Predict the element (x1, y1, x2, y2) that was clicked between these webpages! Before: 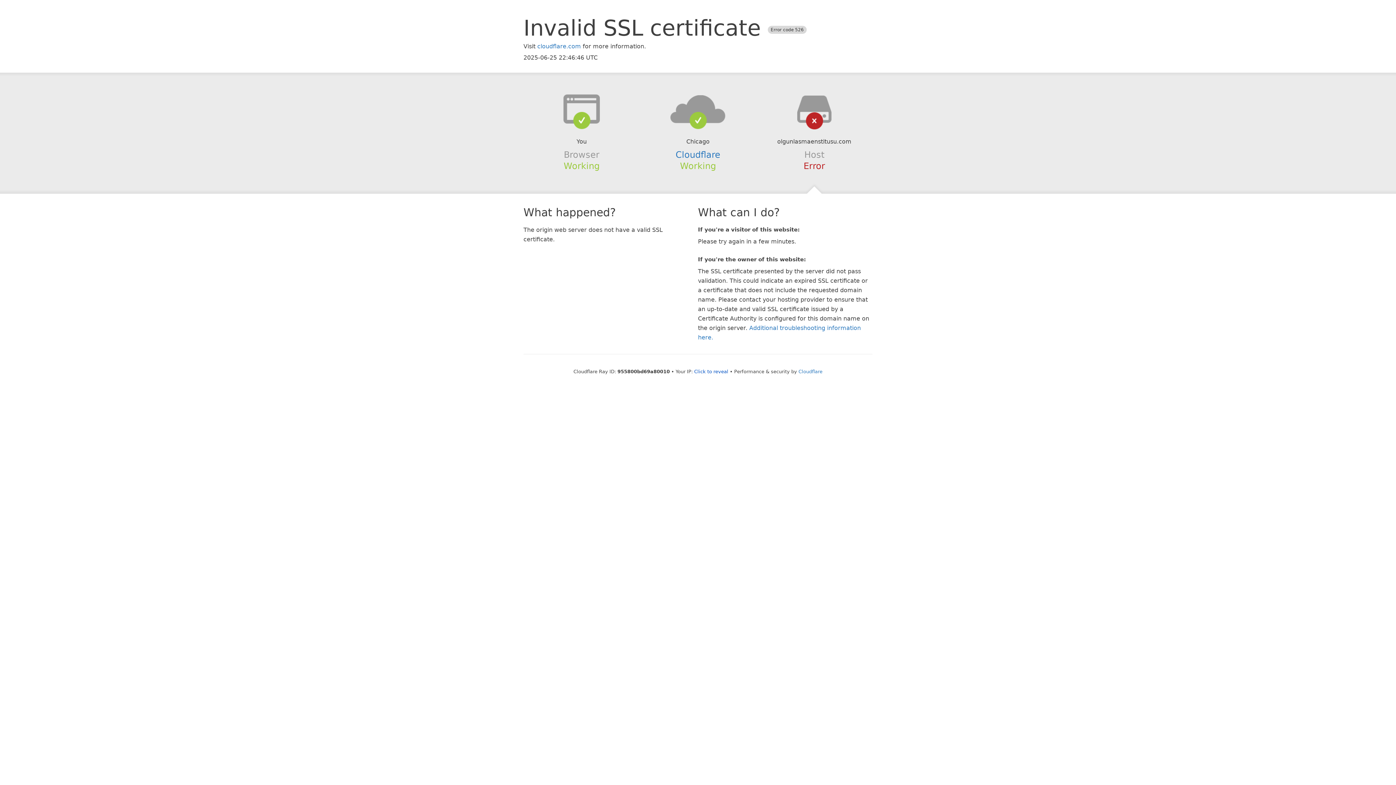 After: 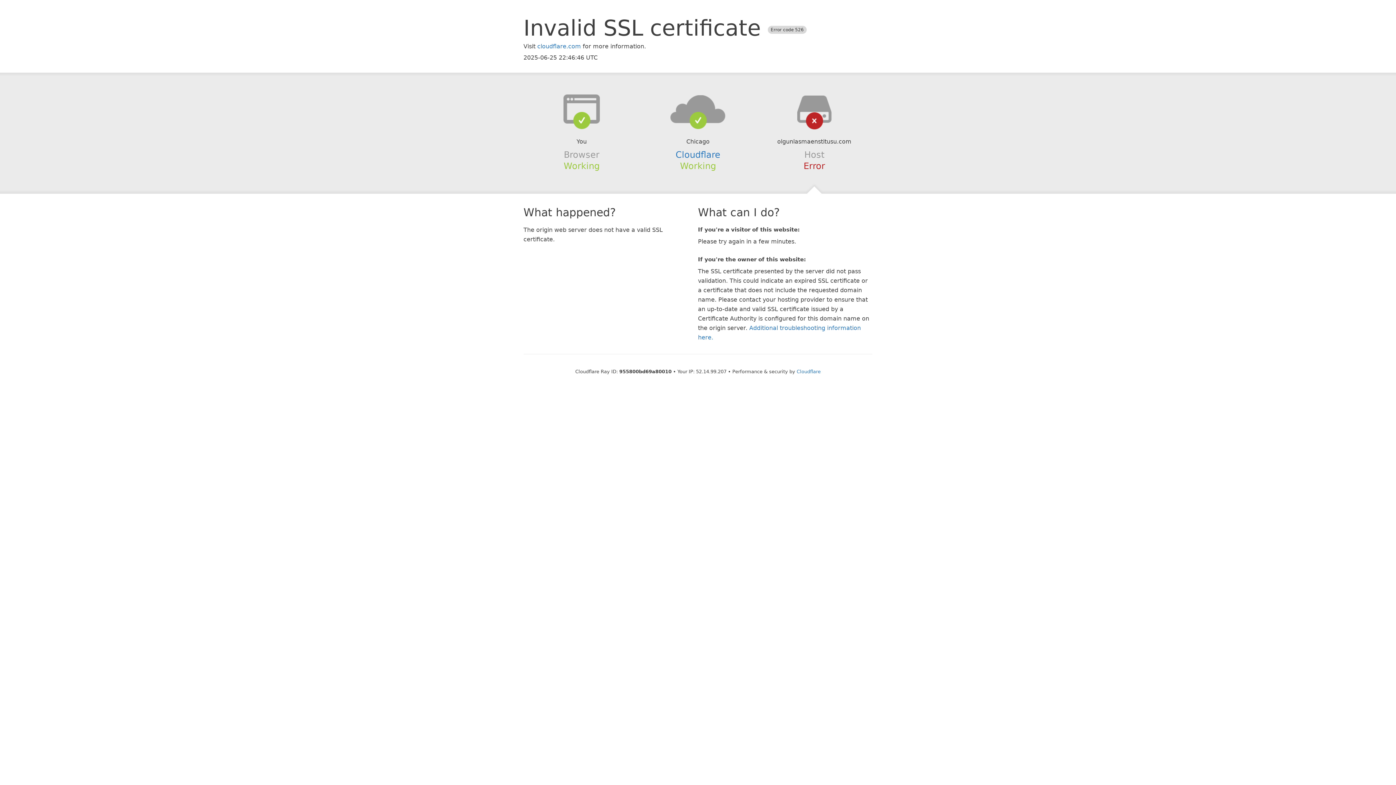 Action: bbox: (694, 368, 728, 374) label: Click to reveal